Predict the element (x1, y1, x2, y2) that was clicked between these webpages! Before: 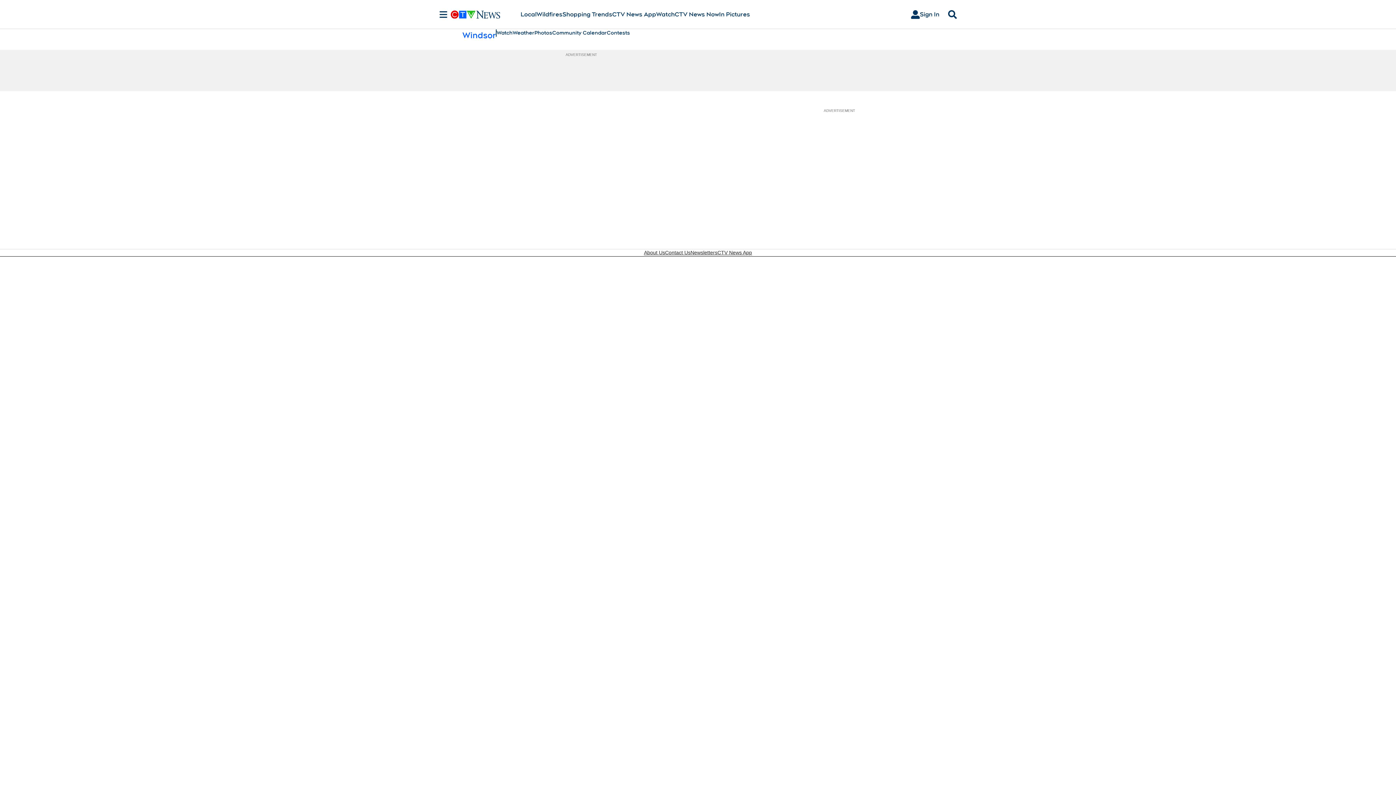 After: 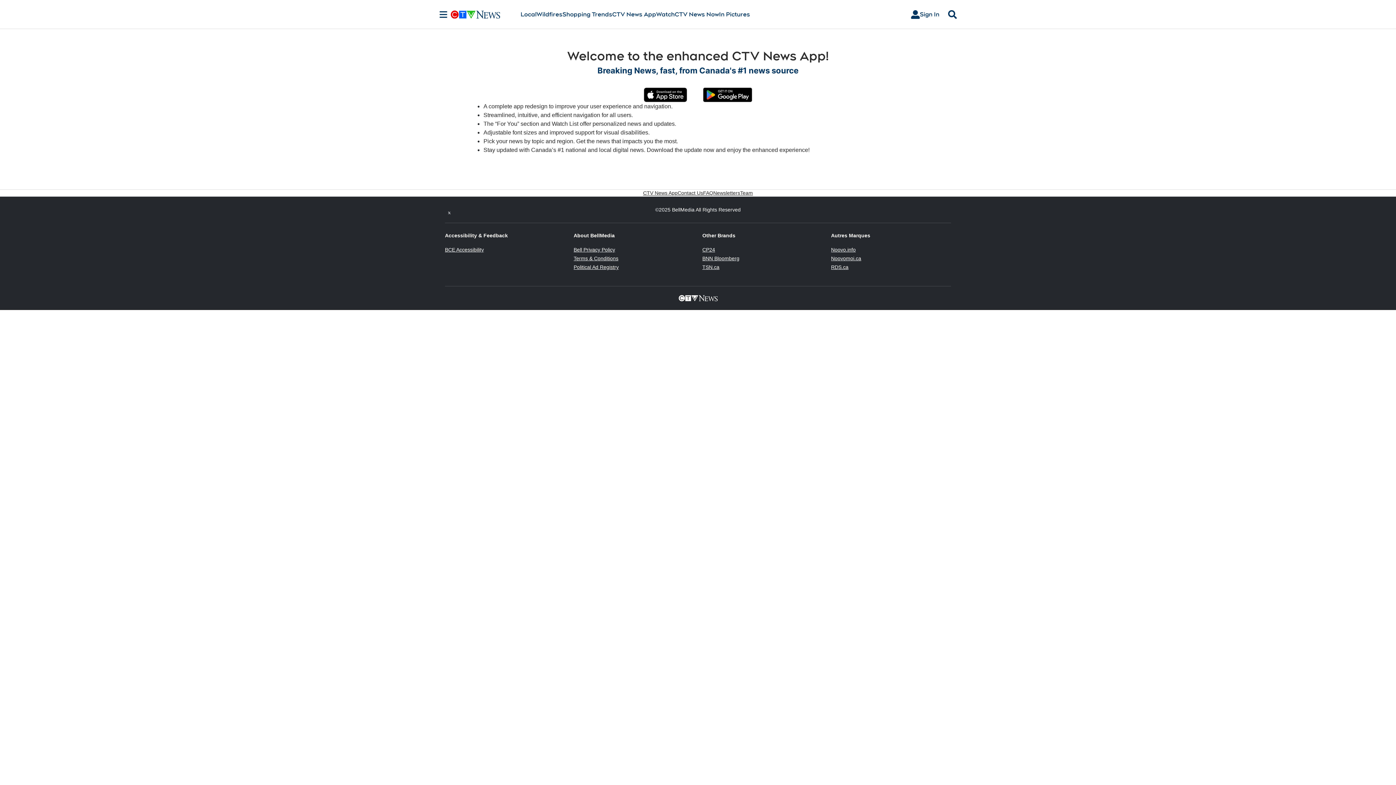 Action: bbox: (717, 249, 752, 256) label: CTV News App